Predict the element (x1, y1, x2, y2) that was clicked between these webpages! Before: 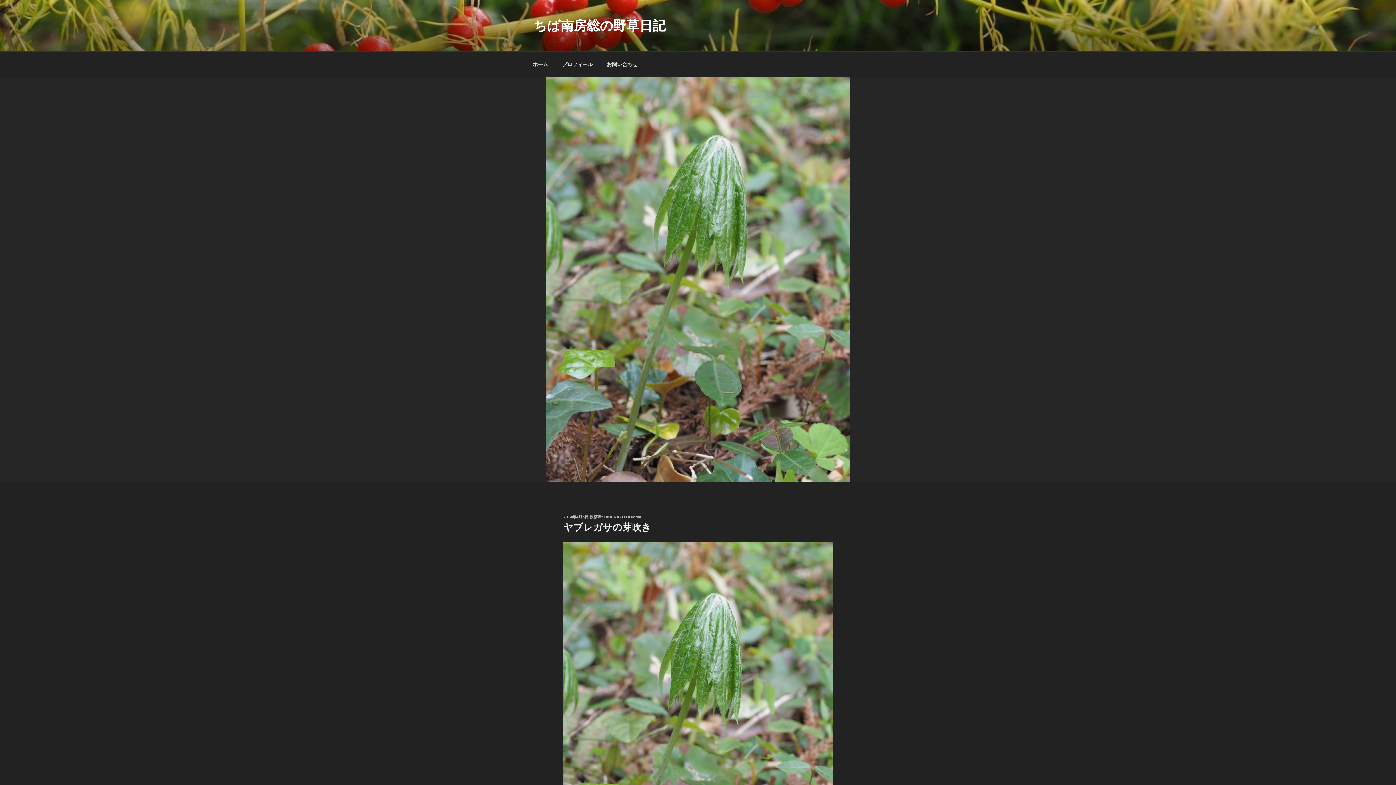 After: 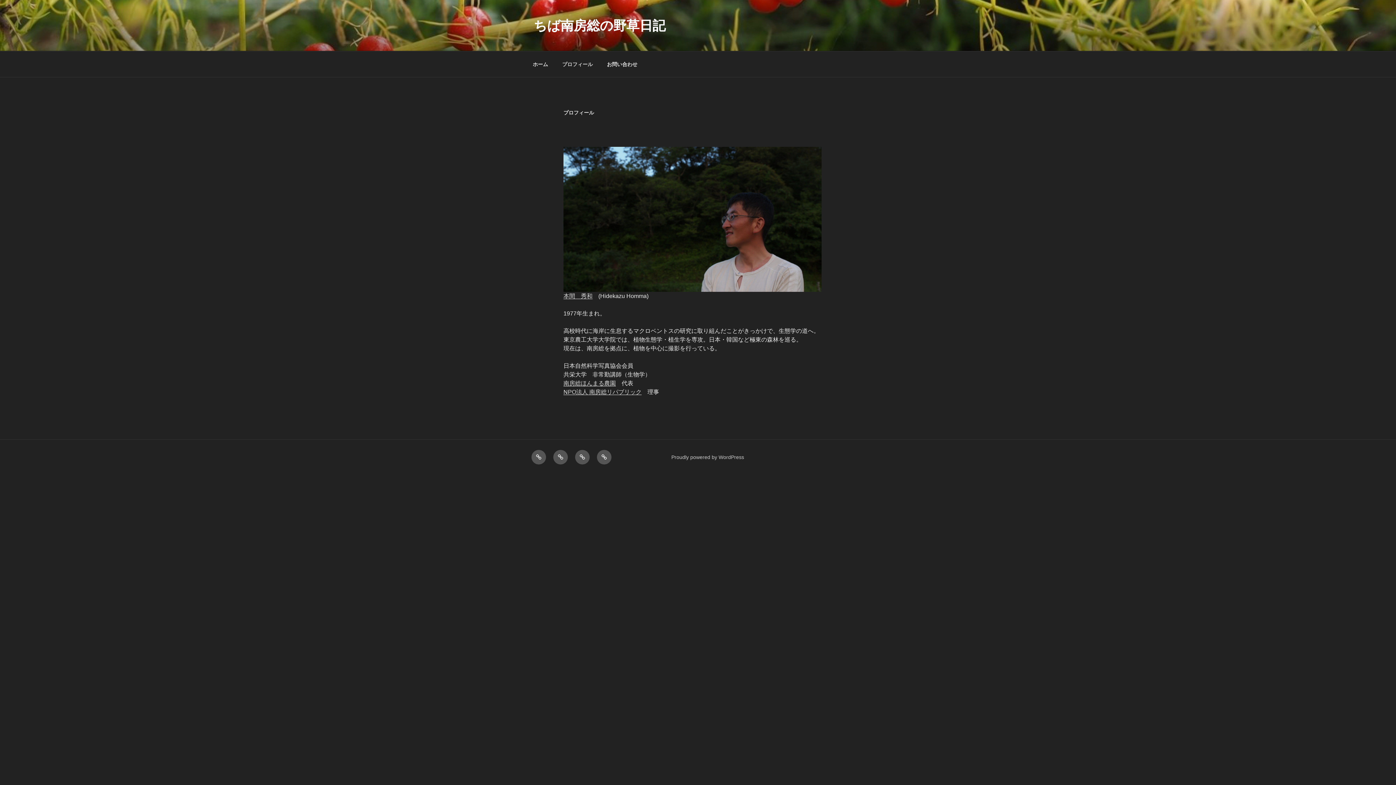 Action: bbox: (556, 55, 599, 73) label: プロフィール